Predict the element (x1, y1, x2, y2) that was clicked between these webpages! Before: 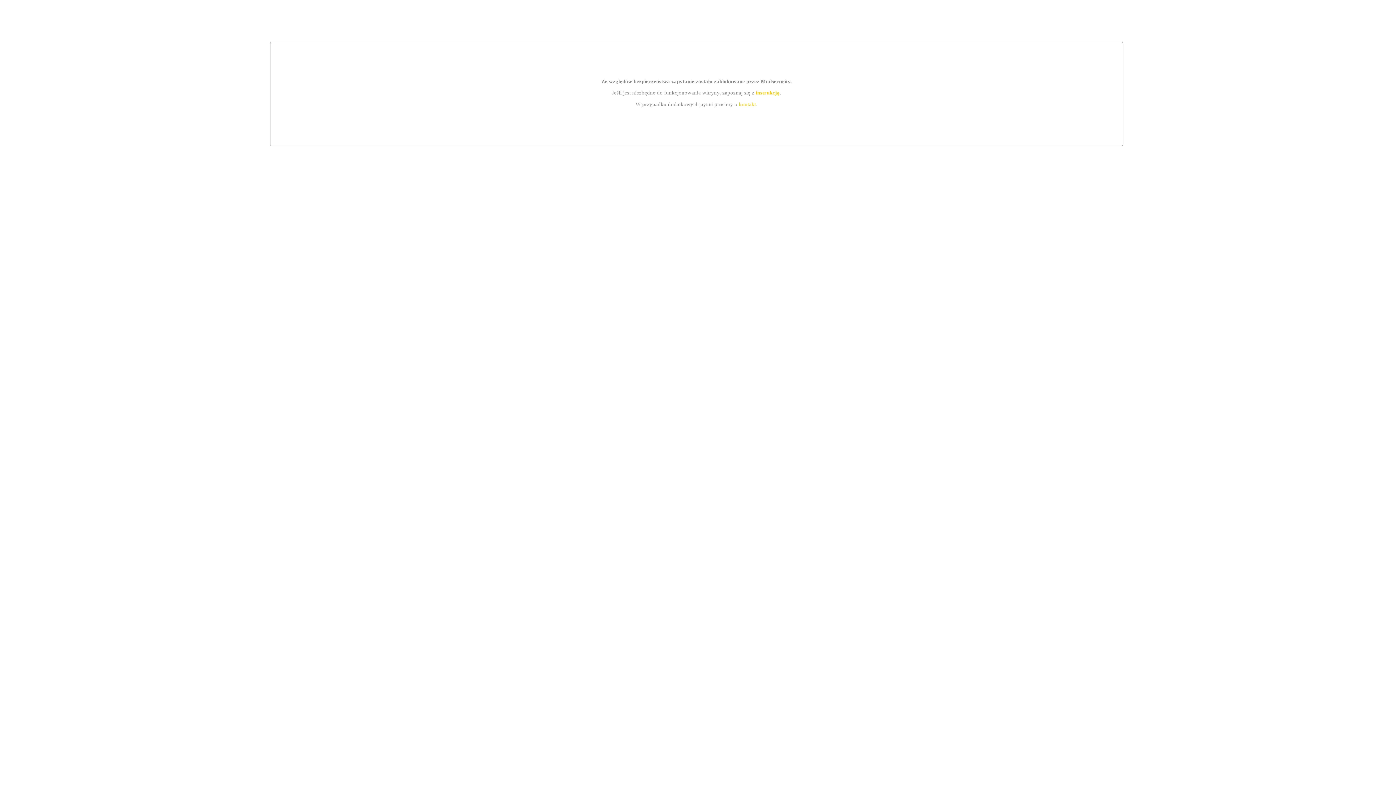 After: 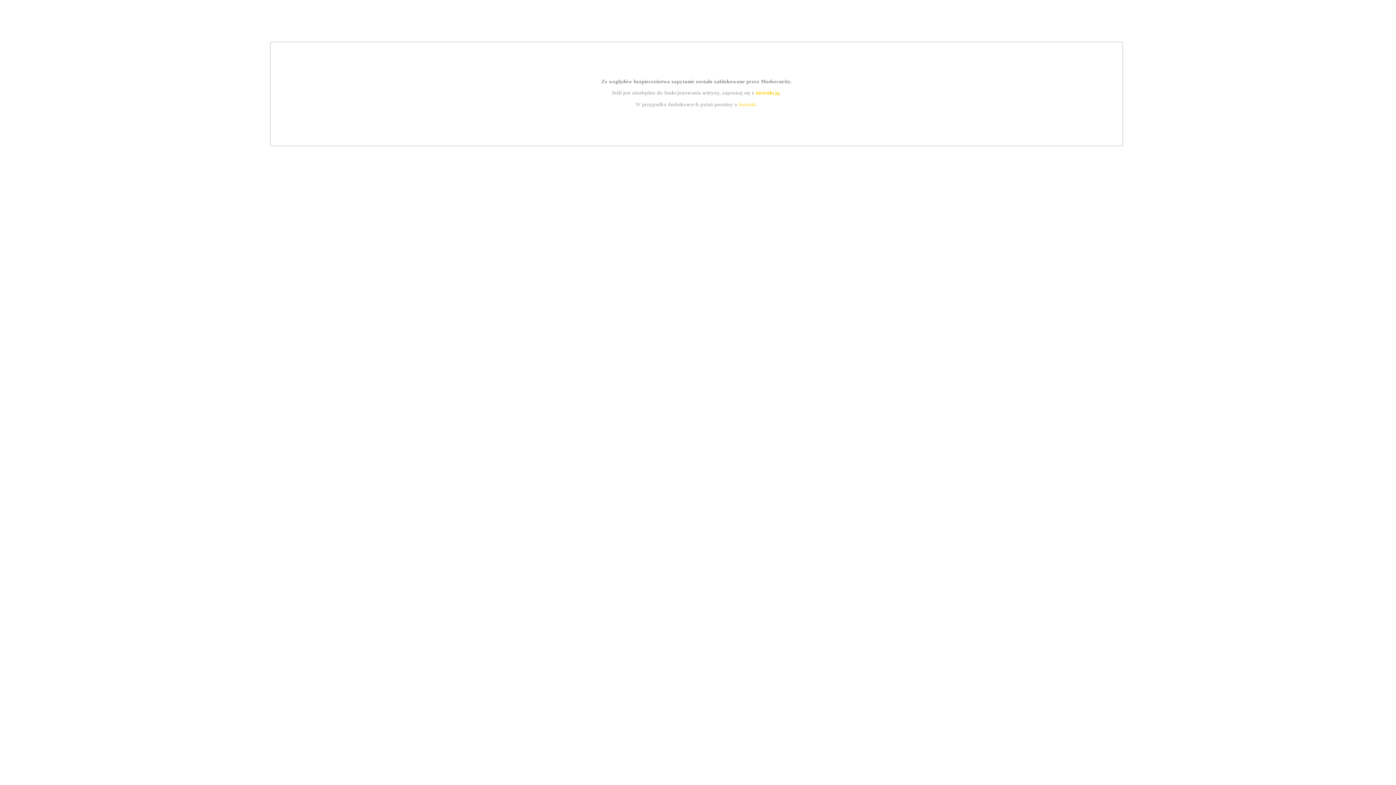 Action: bbox: (739, 101, 756, 107) label: kontakt